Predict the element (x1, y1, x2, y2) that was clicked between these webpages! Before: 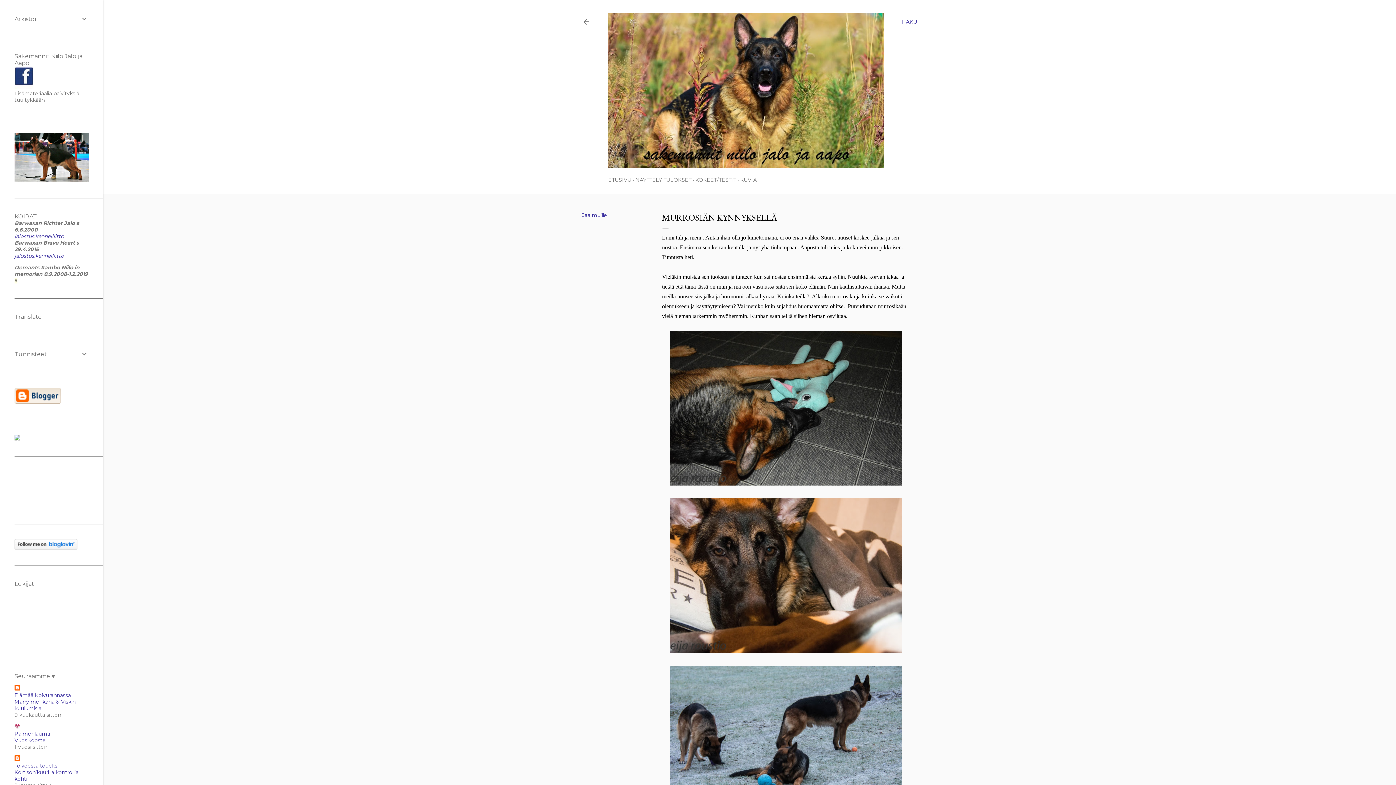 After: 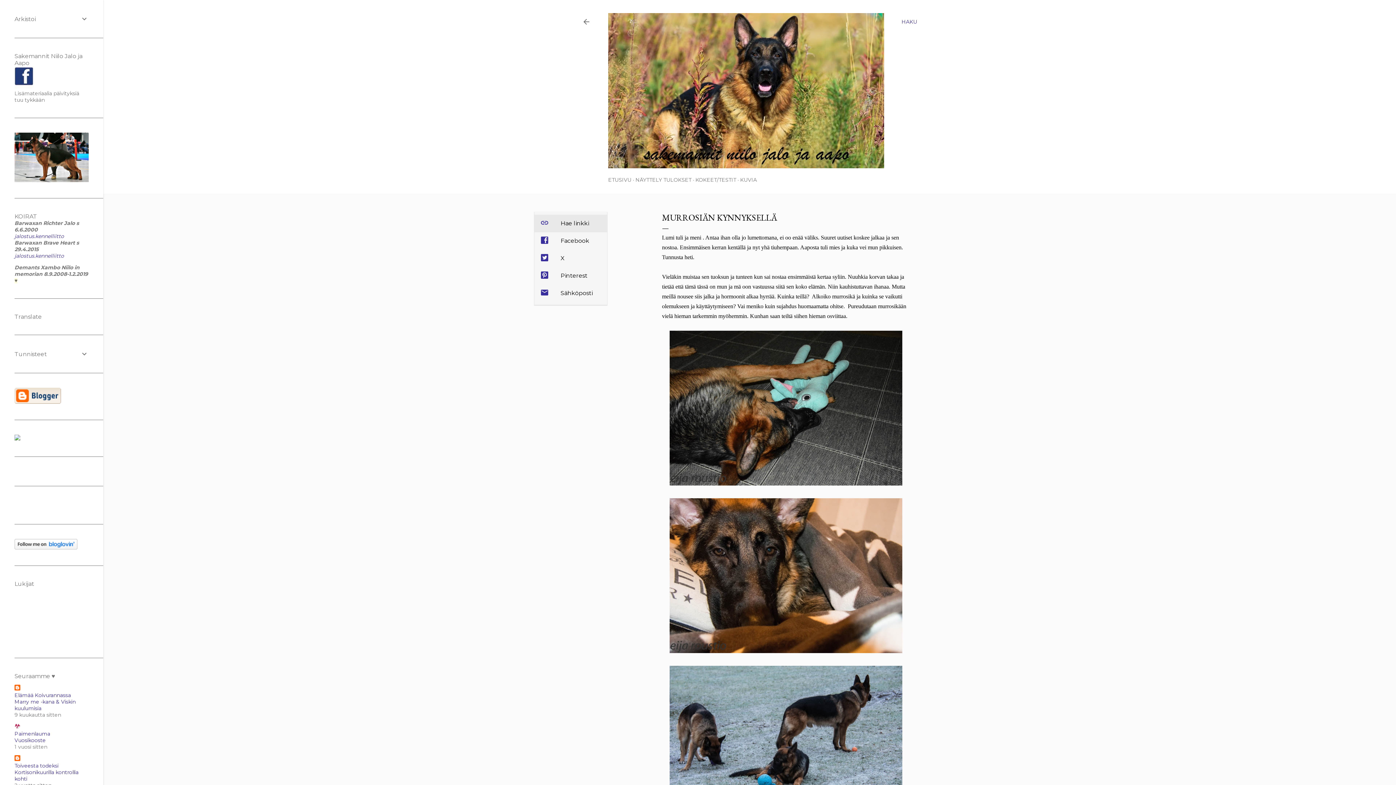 Action: label: Jaa muille bbox: (582, 211, 607, 218)